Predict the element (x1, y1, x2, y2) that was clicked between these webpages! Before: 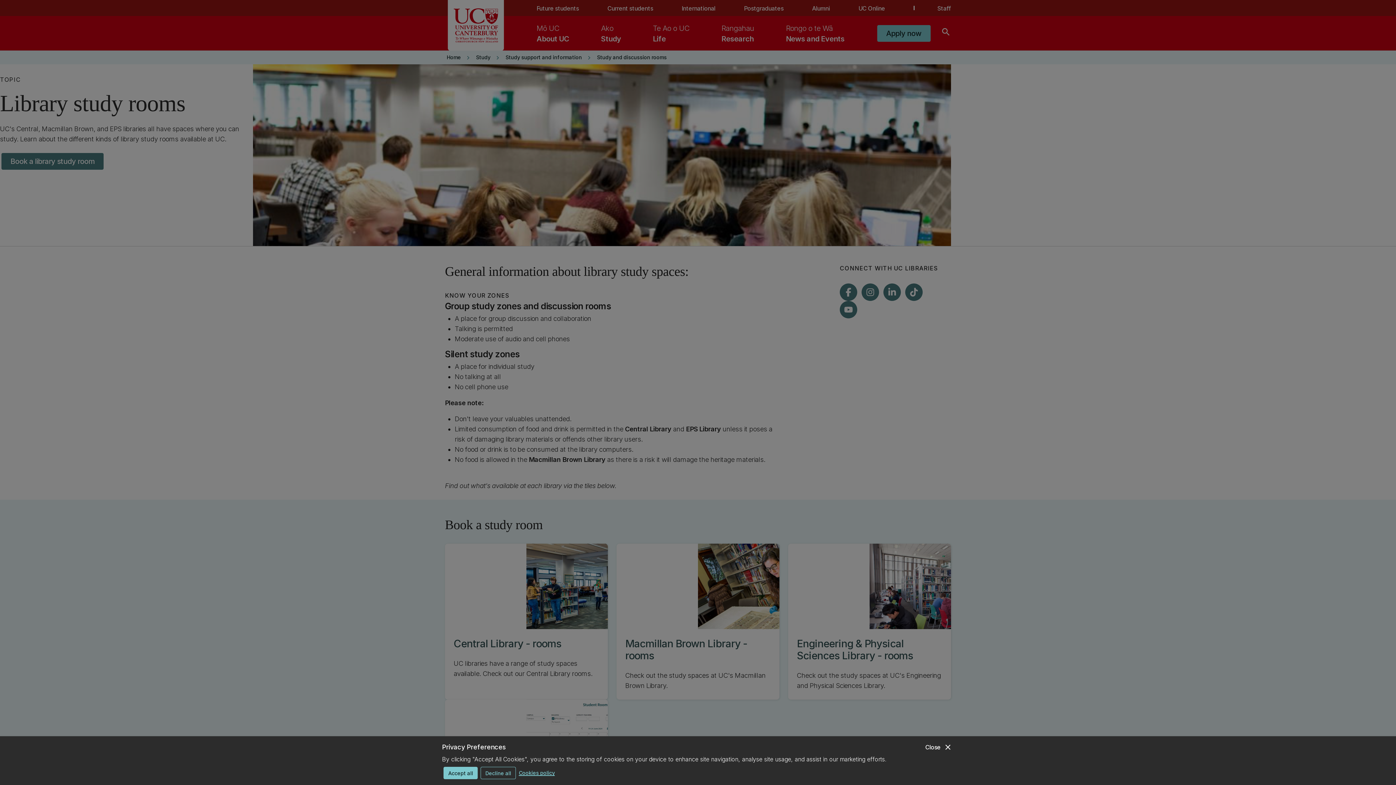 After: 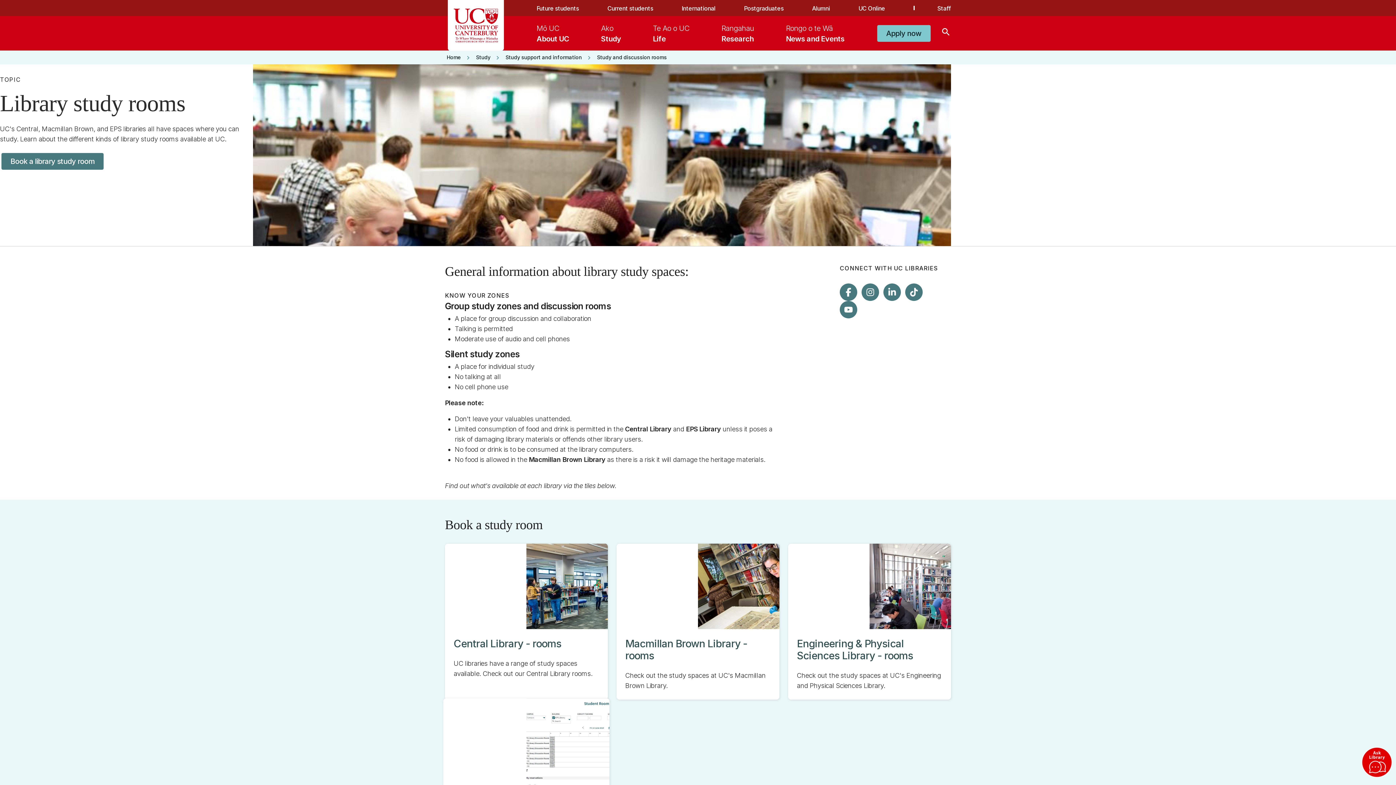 Action: bbox: (480, 767, 516, 779) label: Decline all